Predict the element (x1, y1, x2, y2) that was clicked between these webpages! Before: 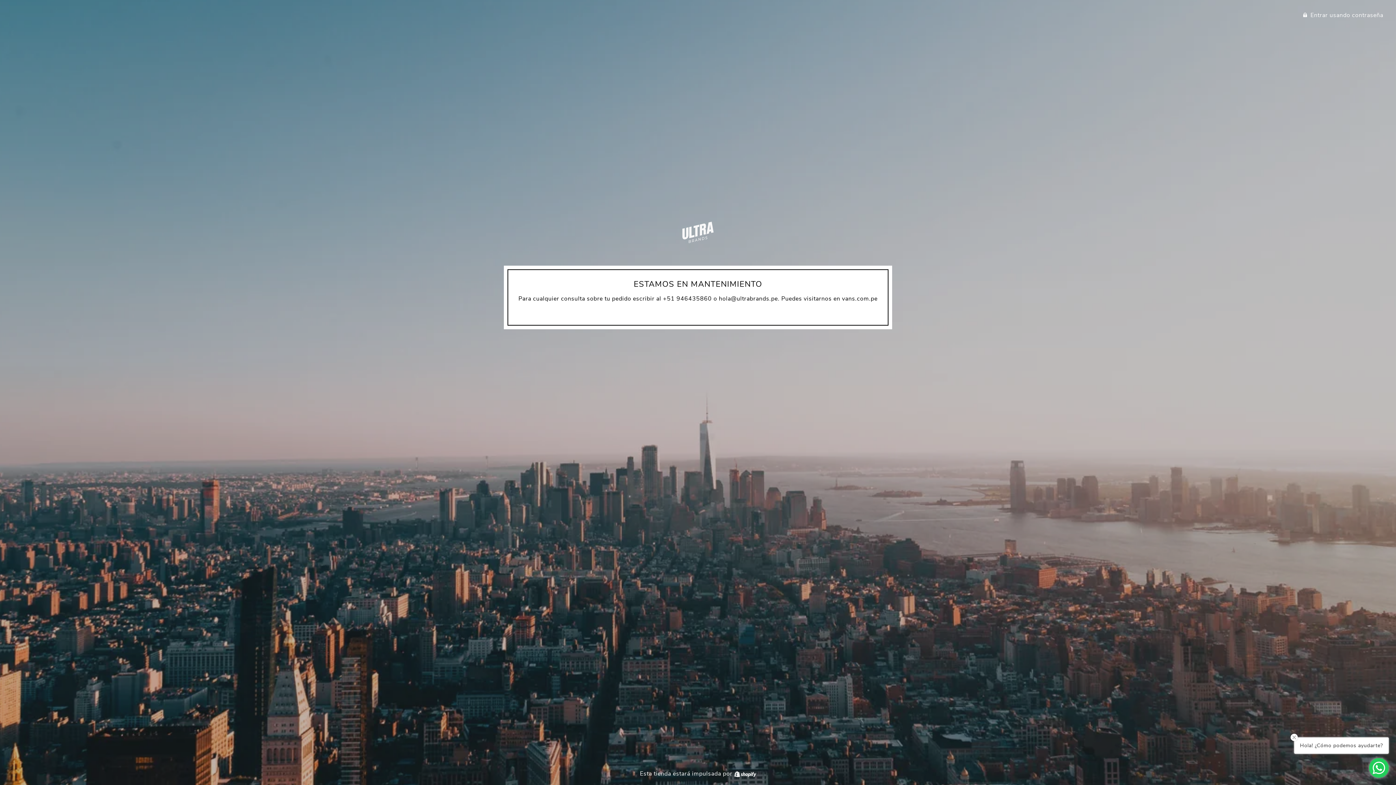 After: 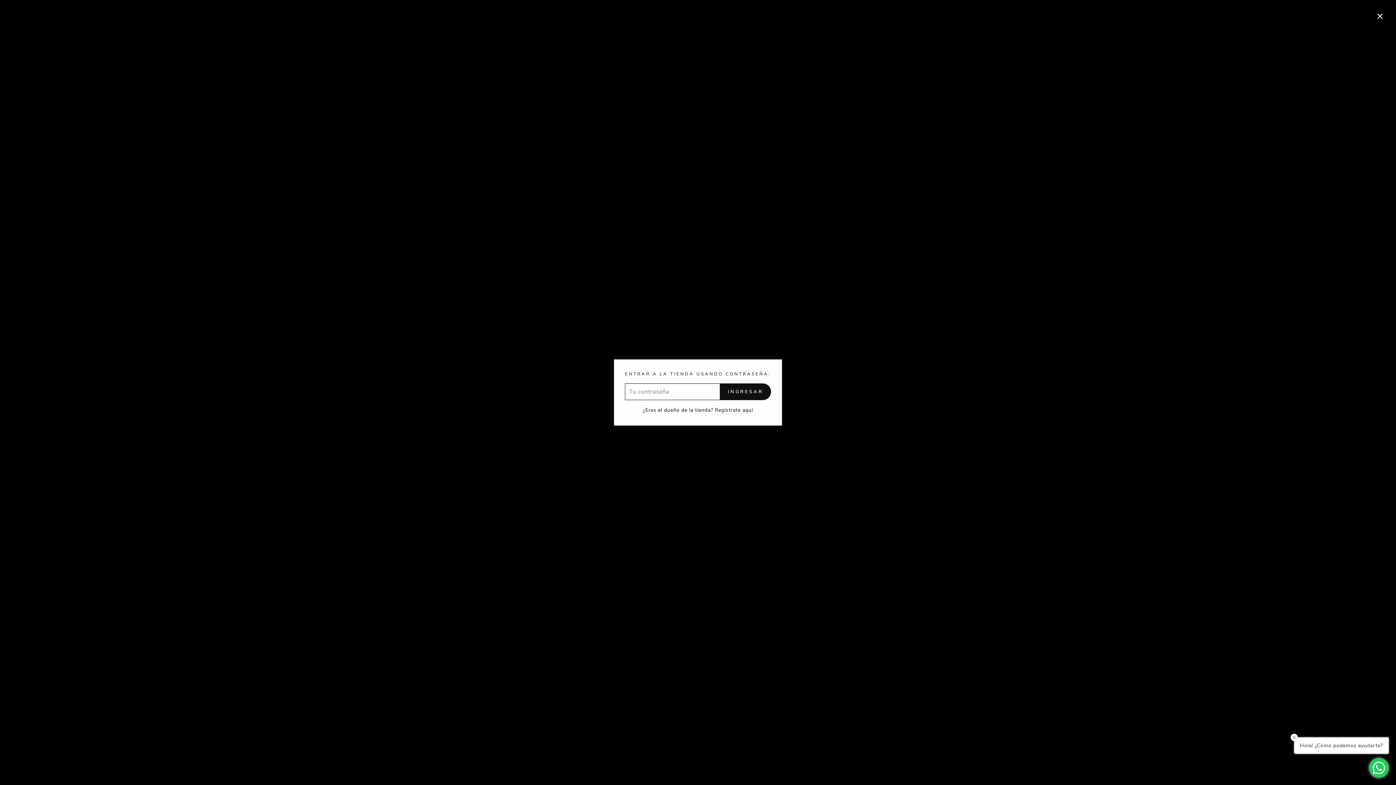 Action: bbox: (0, 7, 1389, 22) label:  Entrar usando contraseña